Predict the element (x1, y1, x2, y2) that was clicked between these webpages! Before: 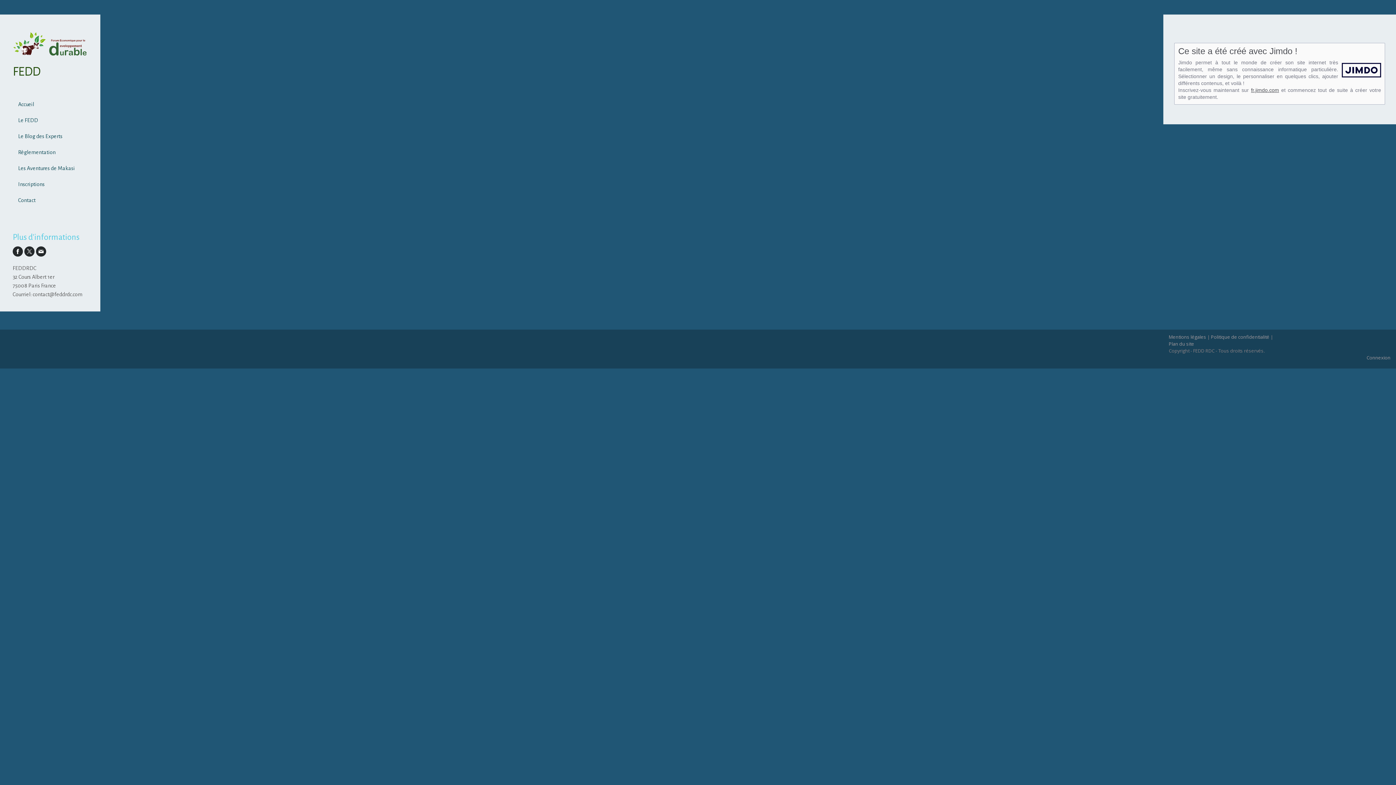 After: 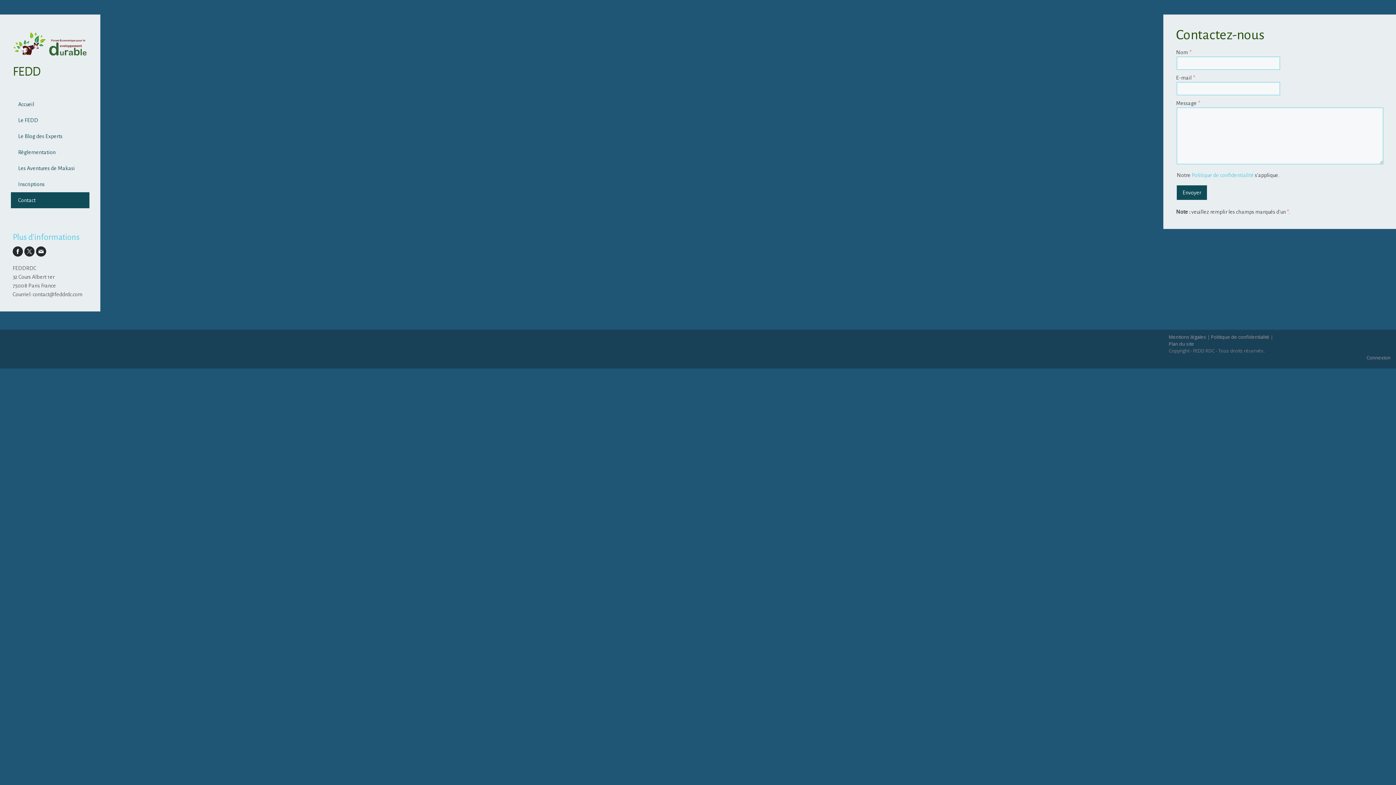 Action: label: Contact bbox: (10, 192, 89, 208)